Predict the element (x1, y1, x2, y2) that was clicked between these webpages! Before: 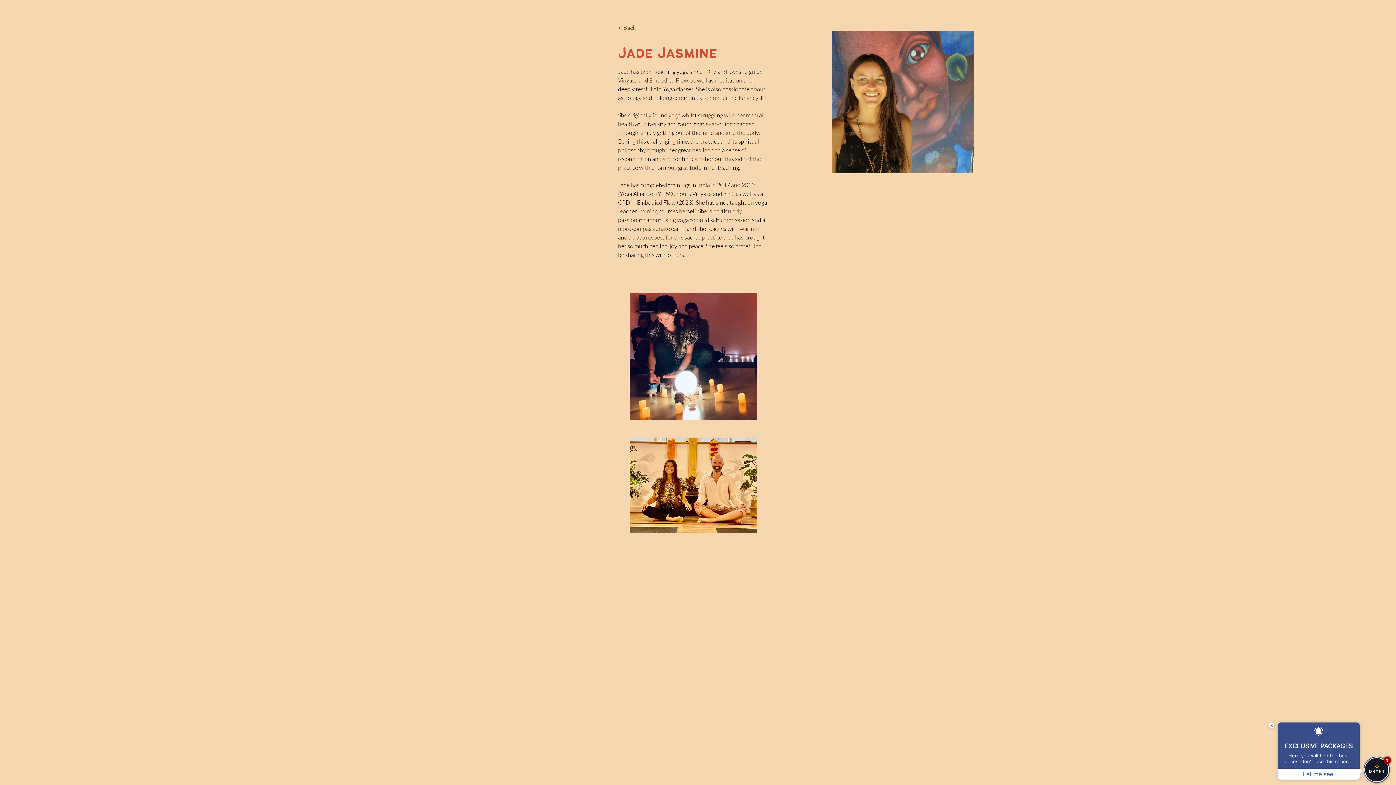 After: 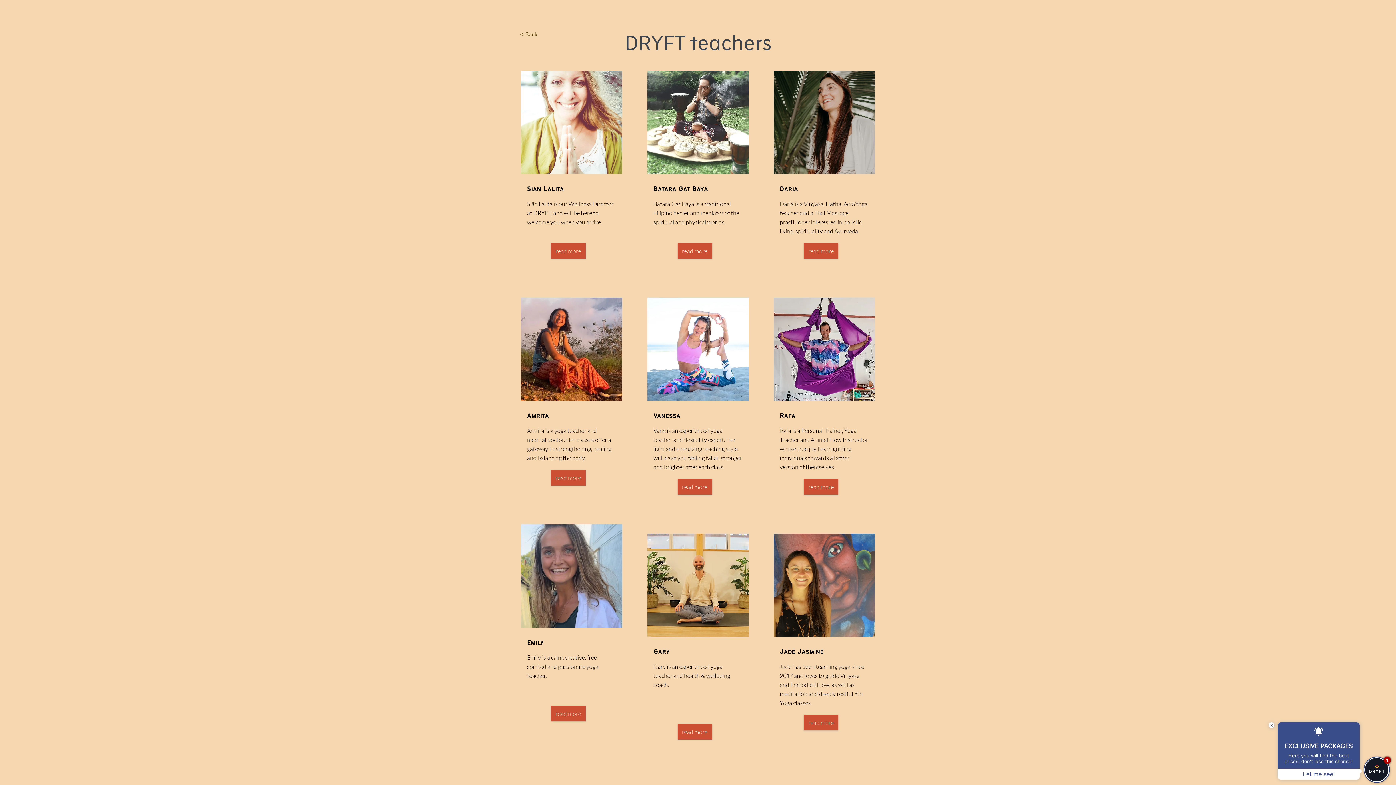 Action: label: < Back bbox: (618, 22, 646, 33)